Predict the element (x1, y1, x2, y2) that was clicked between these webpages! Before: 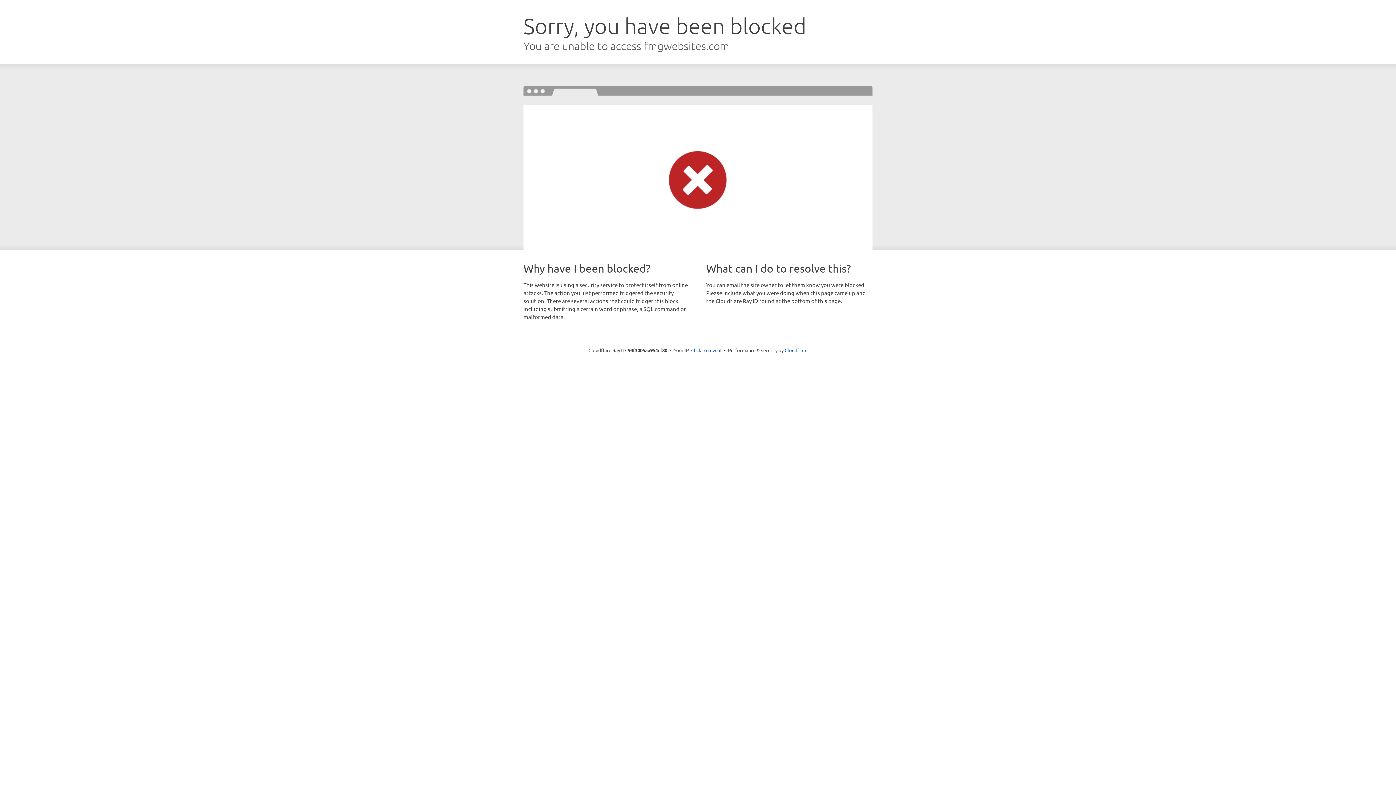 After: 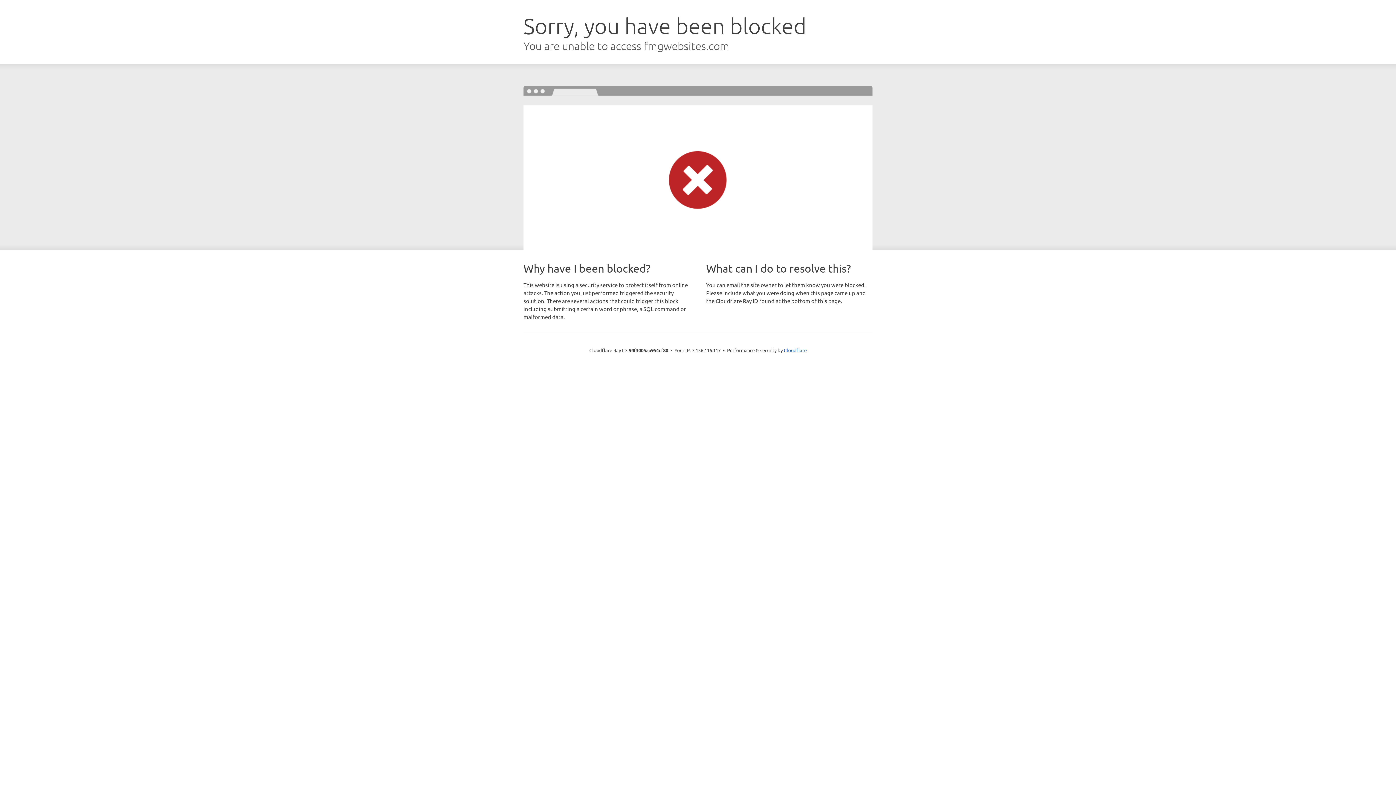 Action: bbox: (691, 346, 721, 353) label: Click to reveal